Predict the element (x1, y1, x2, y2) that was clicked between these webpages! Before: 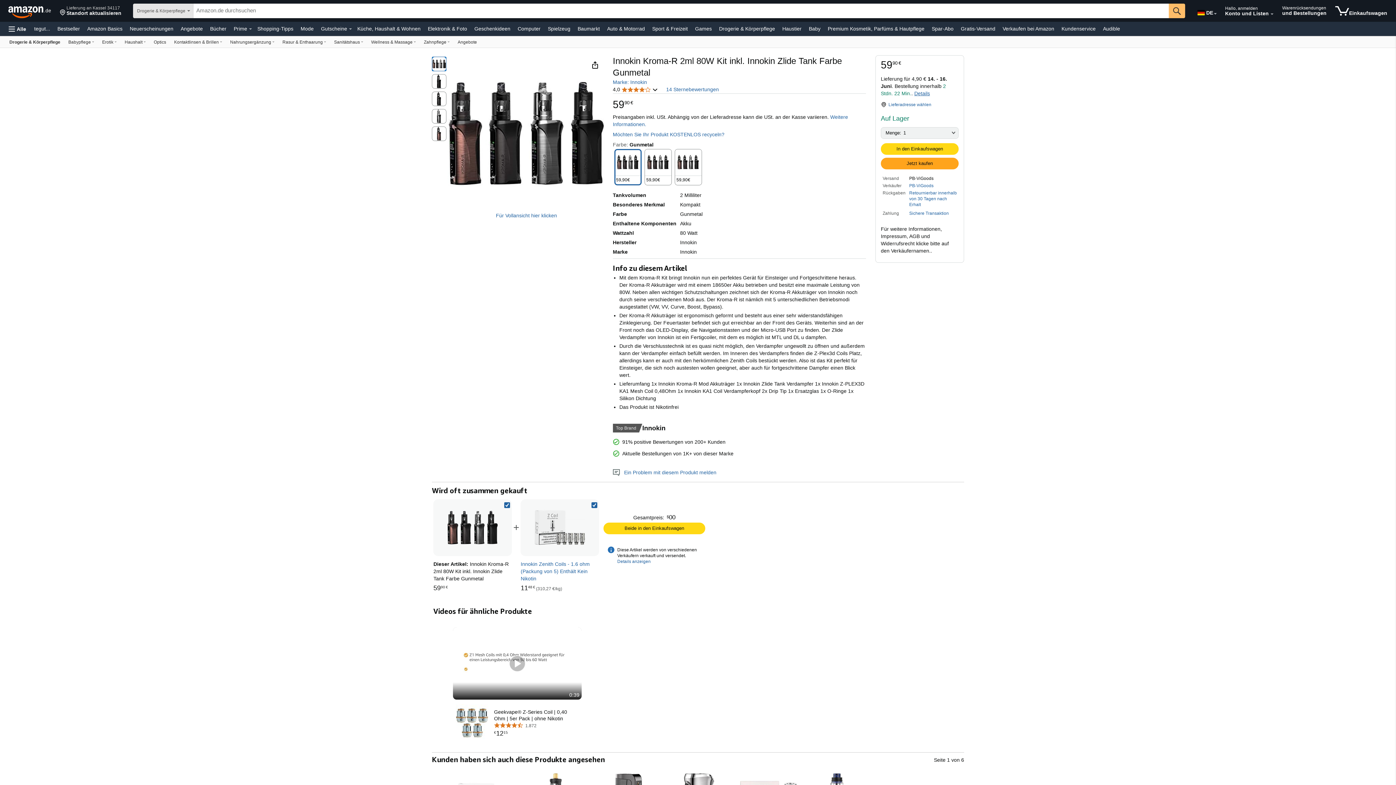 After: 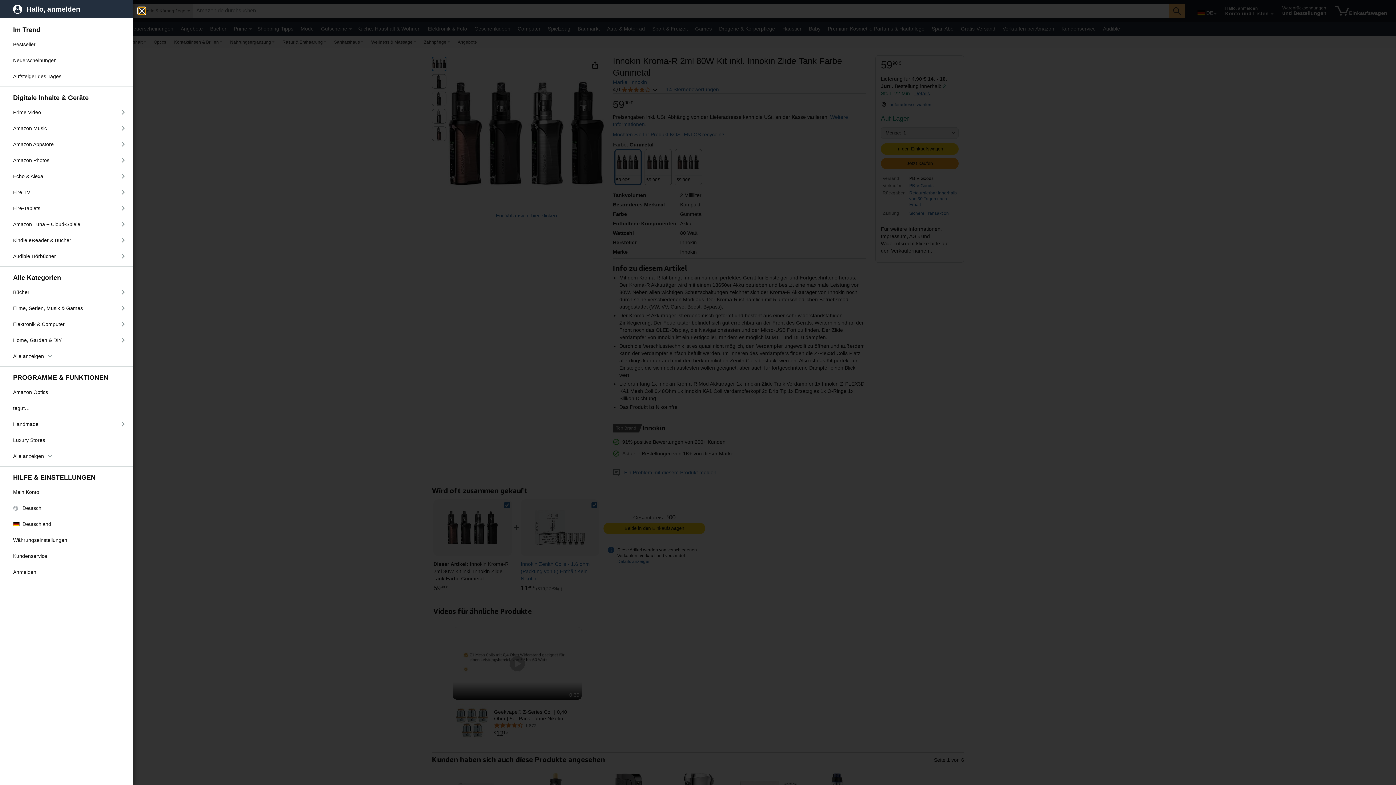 Action: label: Menü Alle Kategorien öffnen bbox: (5, 21, 29, 36)